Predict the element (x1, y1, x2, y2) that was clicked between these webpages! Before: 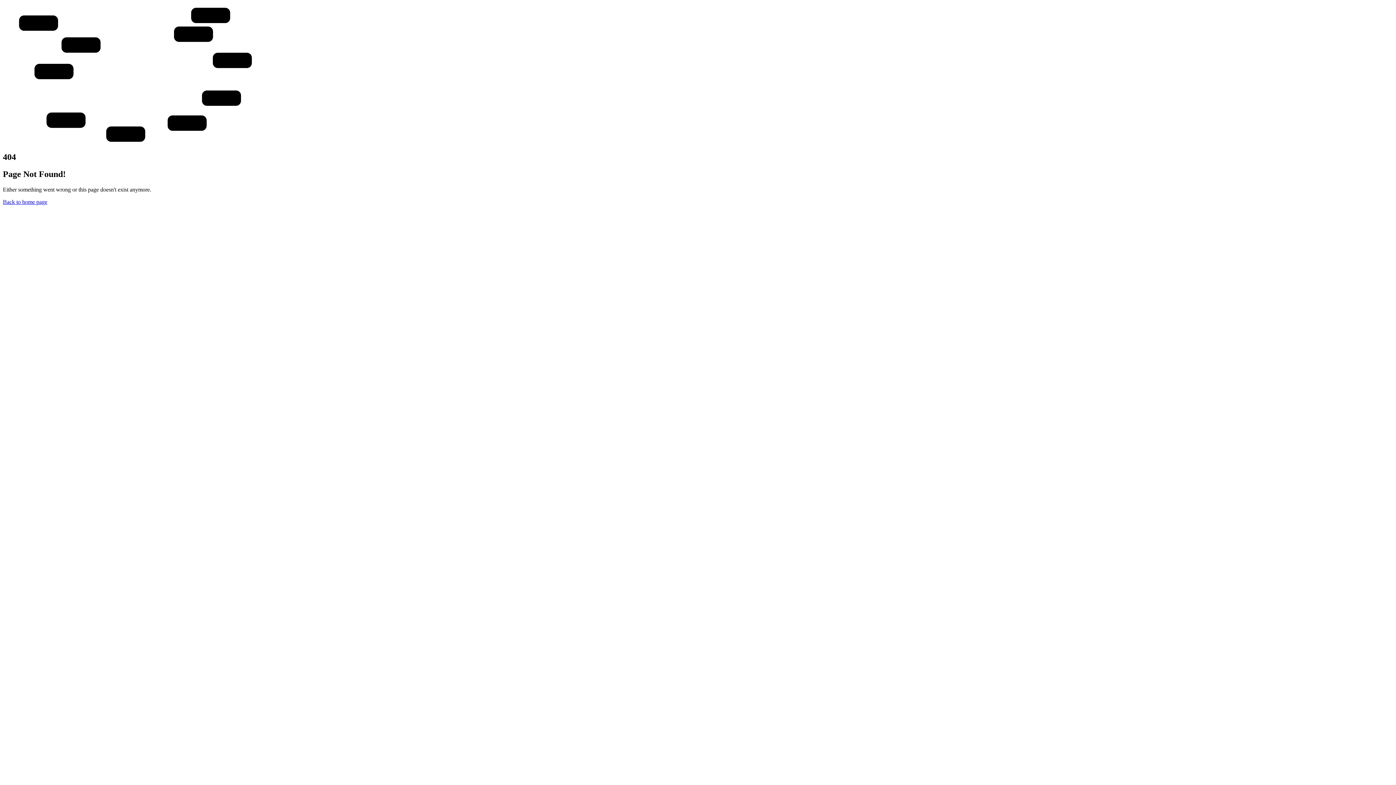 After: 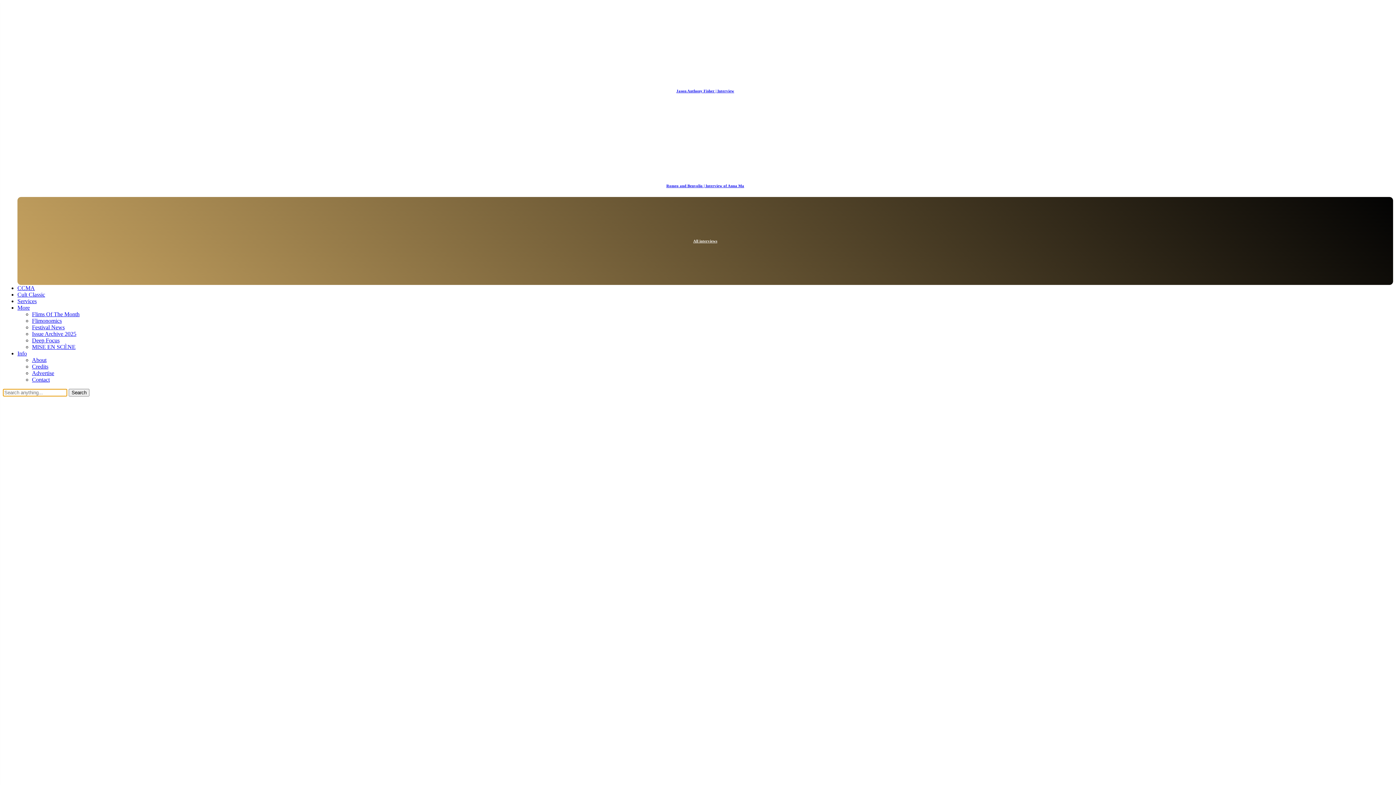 Action: bbox: (2, 198, 47, 204) label: Back to home page